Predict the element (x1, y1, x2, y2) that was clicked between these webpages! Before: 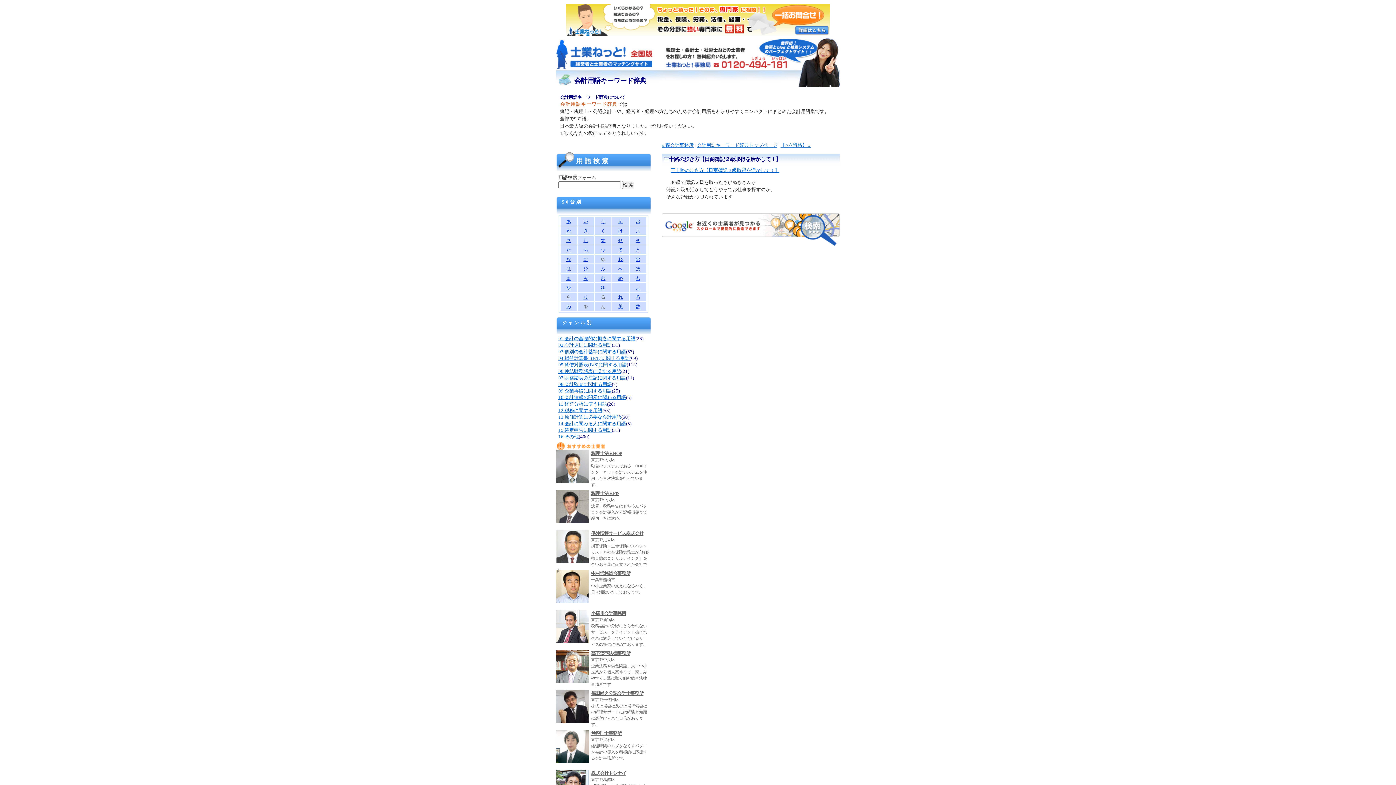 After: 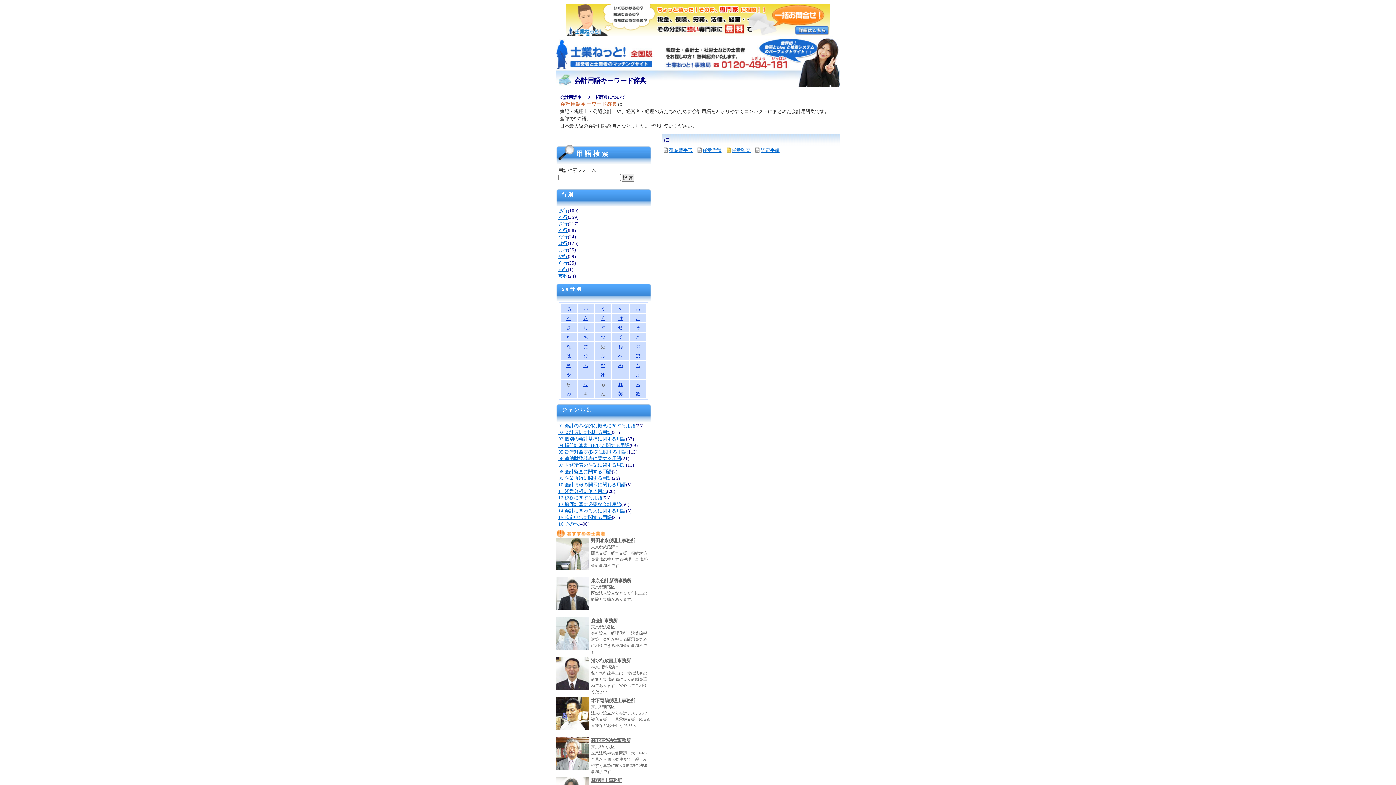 Action: label: に bbox: (577, 254, 594, 263)